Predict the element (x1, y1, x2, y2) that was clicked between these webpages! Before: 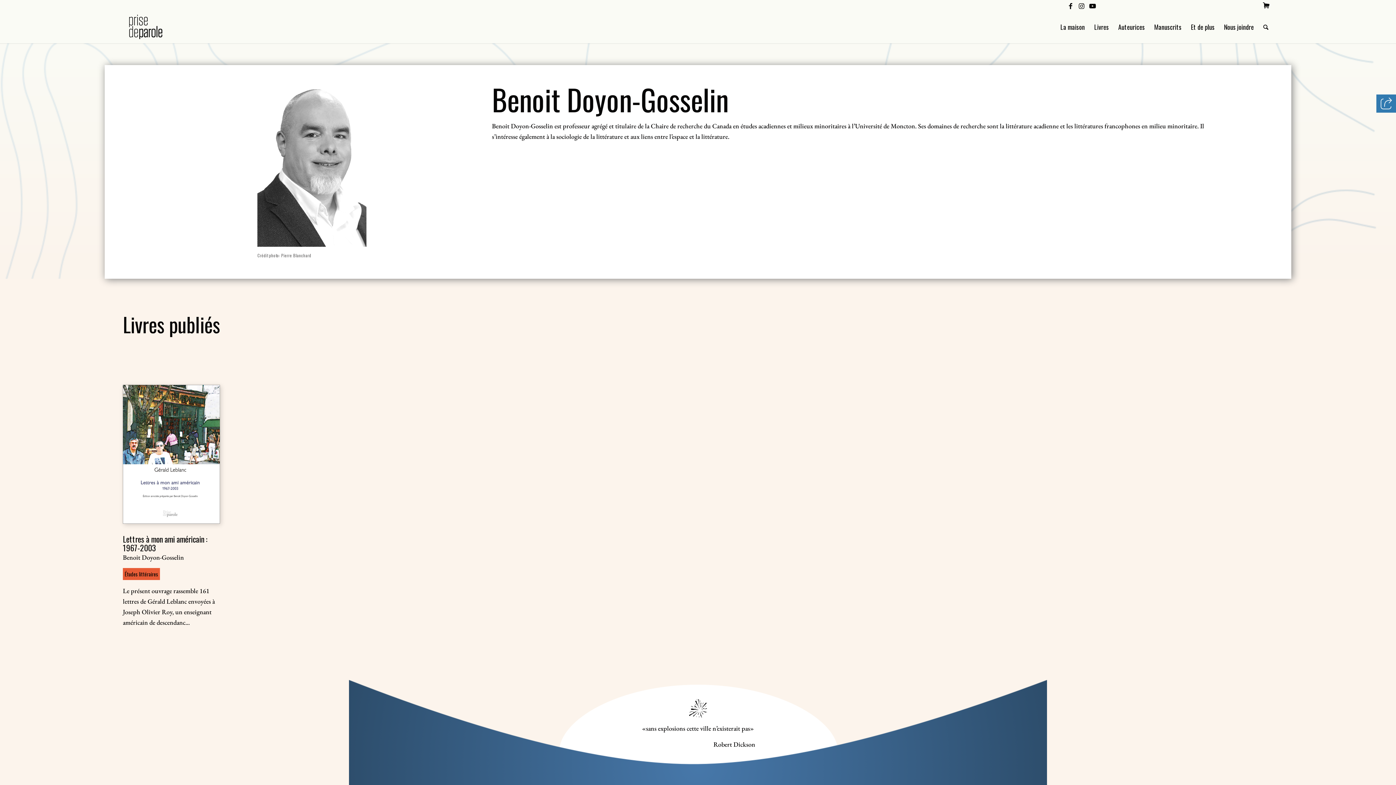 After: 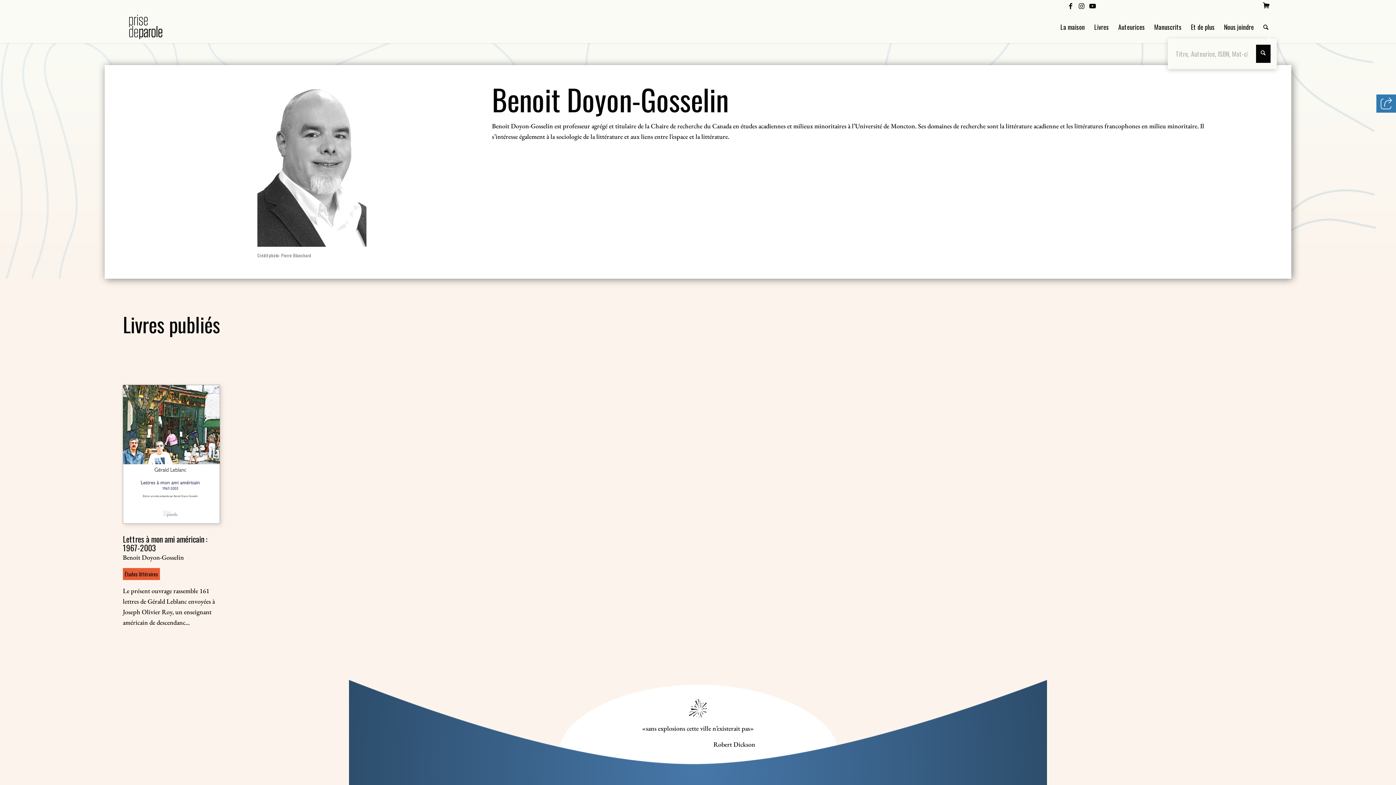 Action: bbox: (1258, 10, 1273, 43) label: Rechercher